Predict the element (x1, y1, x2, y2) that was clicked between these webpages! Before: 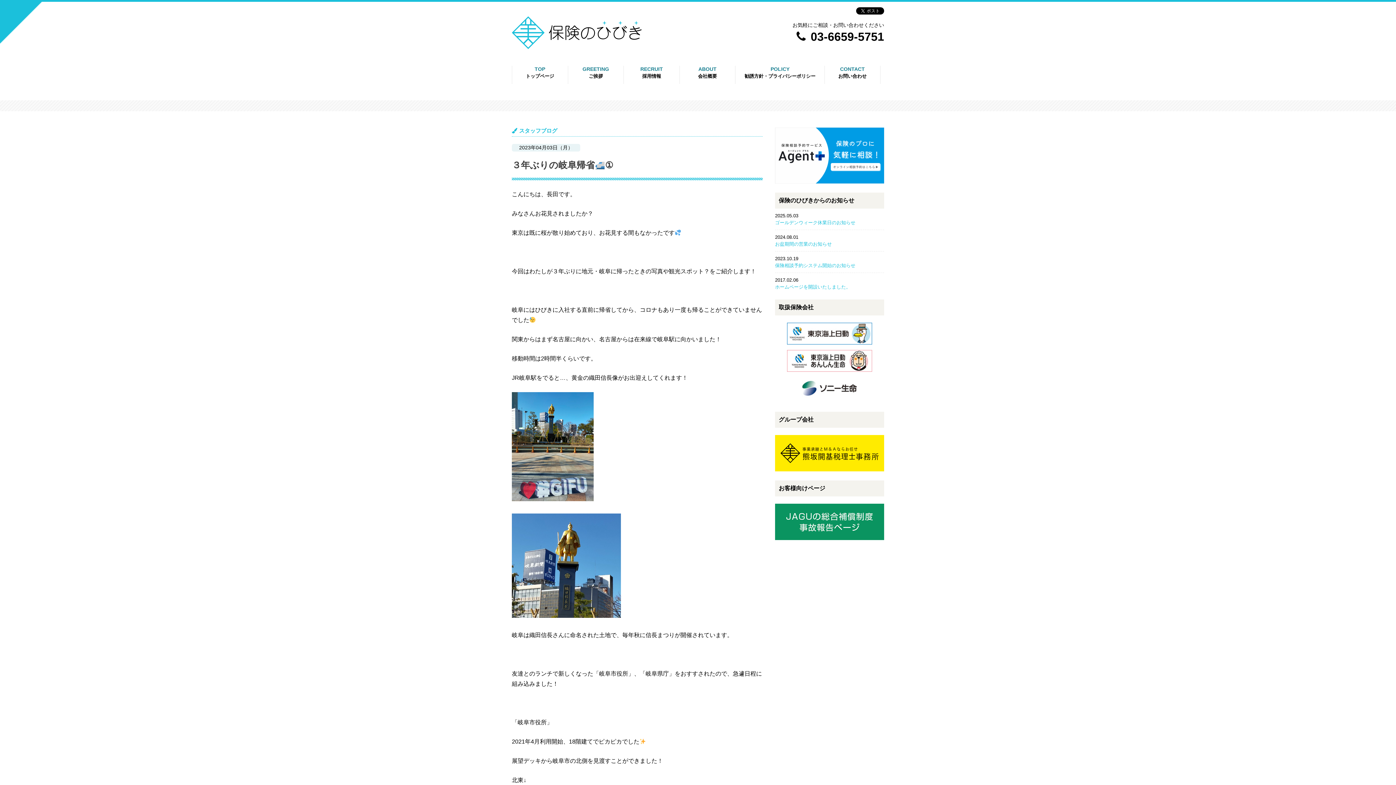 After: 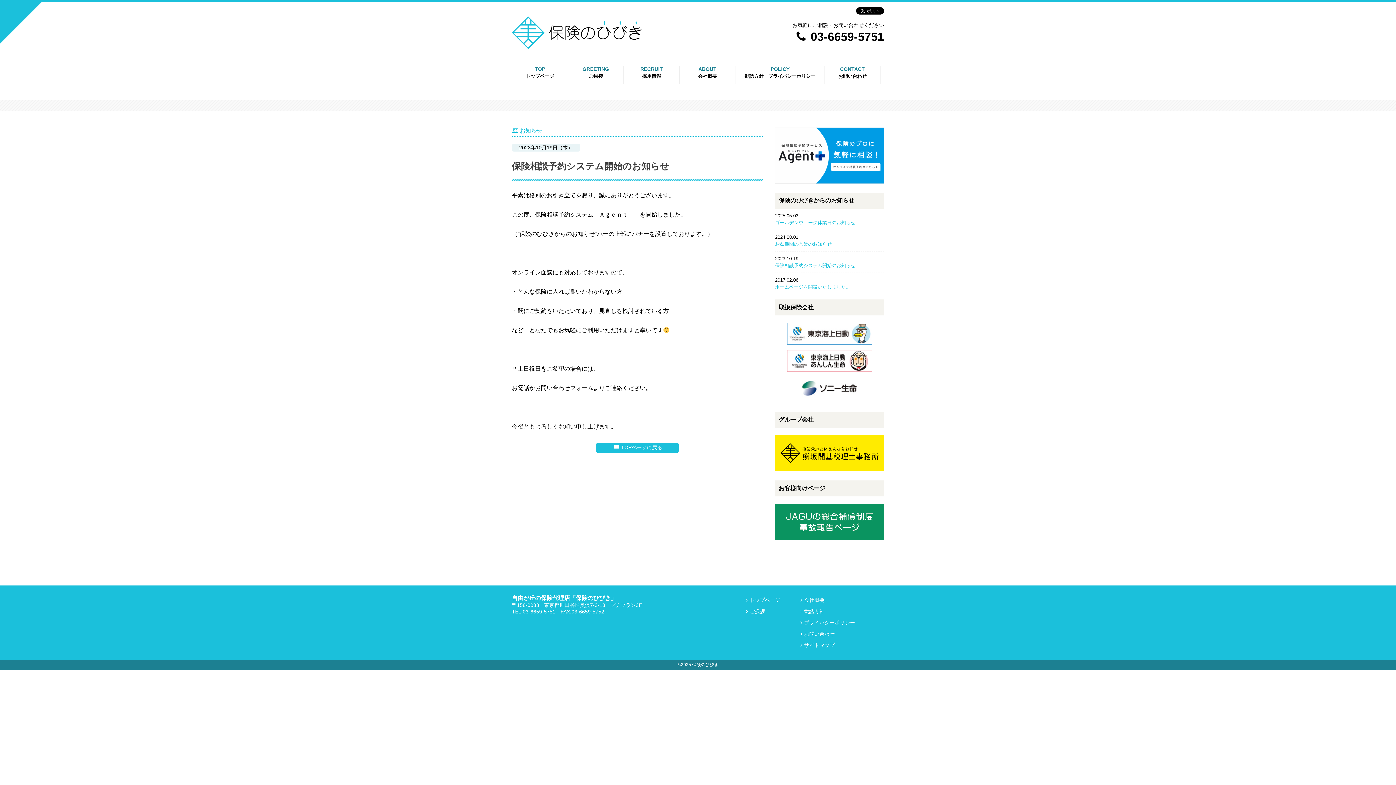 Action: bbox: (775, 262, 855, 268) label: 保険相談予約システム開始のお知らせ